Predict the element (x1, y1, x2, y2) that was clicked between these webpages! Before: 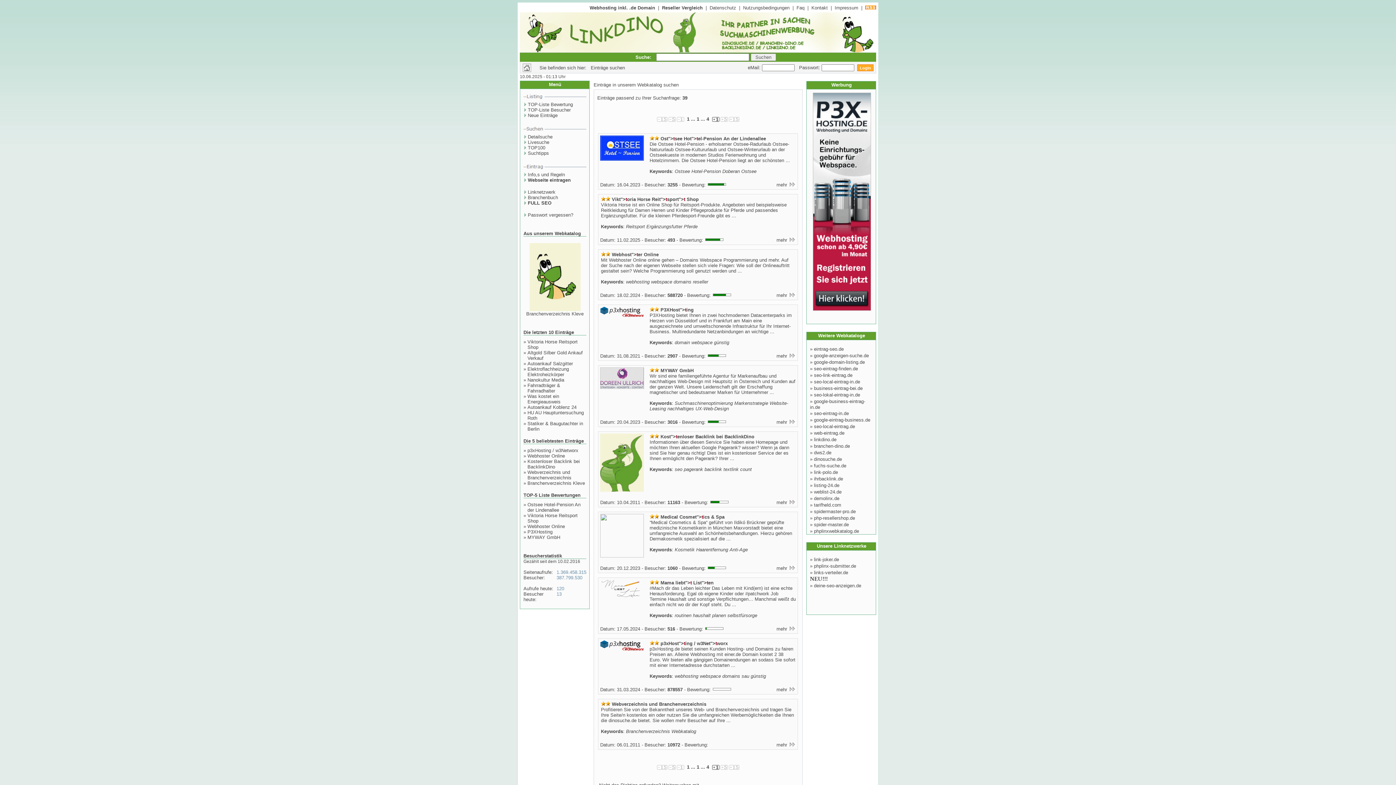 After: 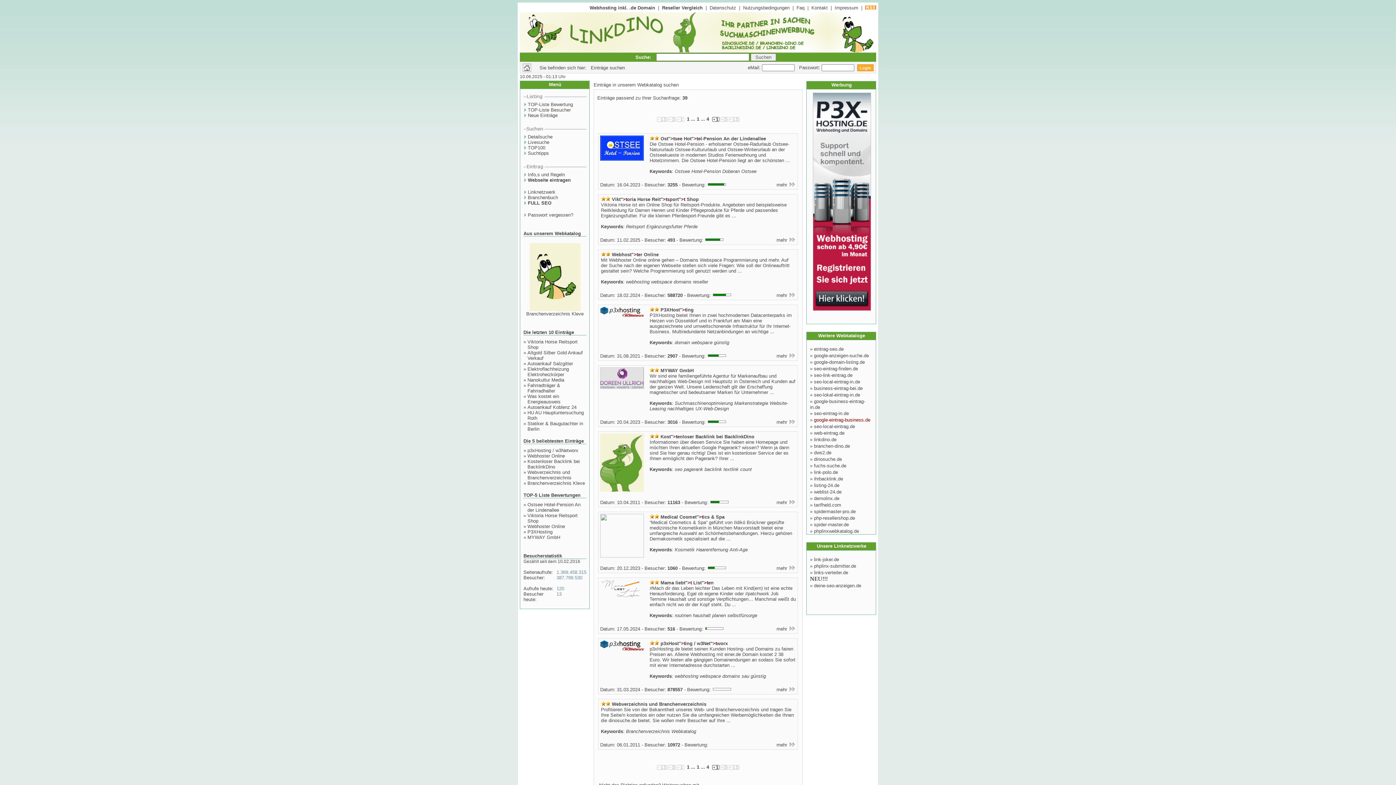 Action: bbox: (814, 417, 870, 422) label: google-eintrag-business.de